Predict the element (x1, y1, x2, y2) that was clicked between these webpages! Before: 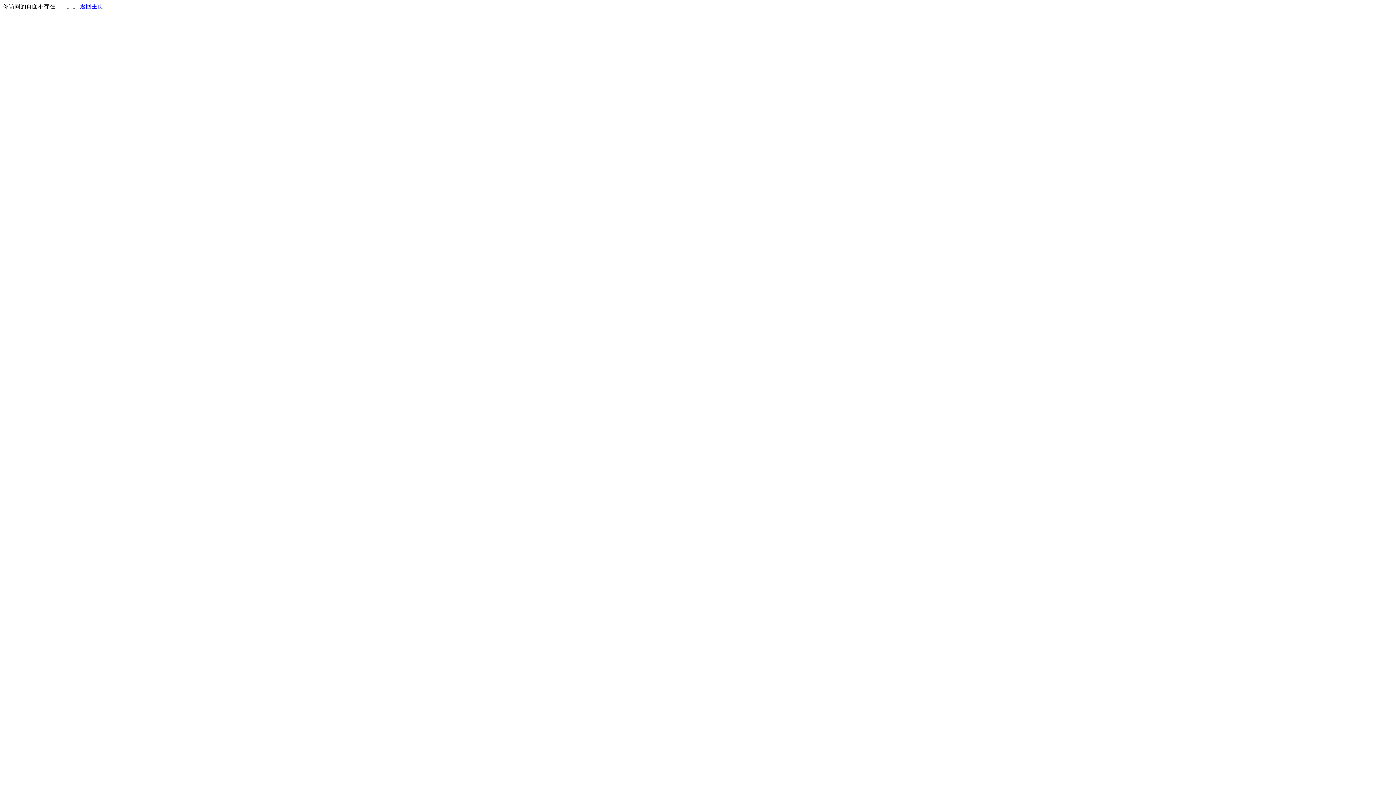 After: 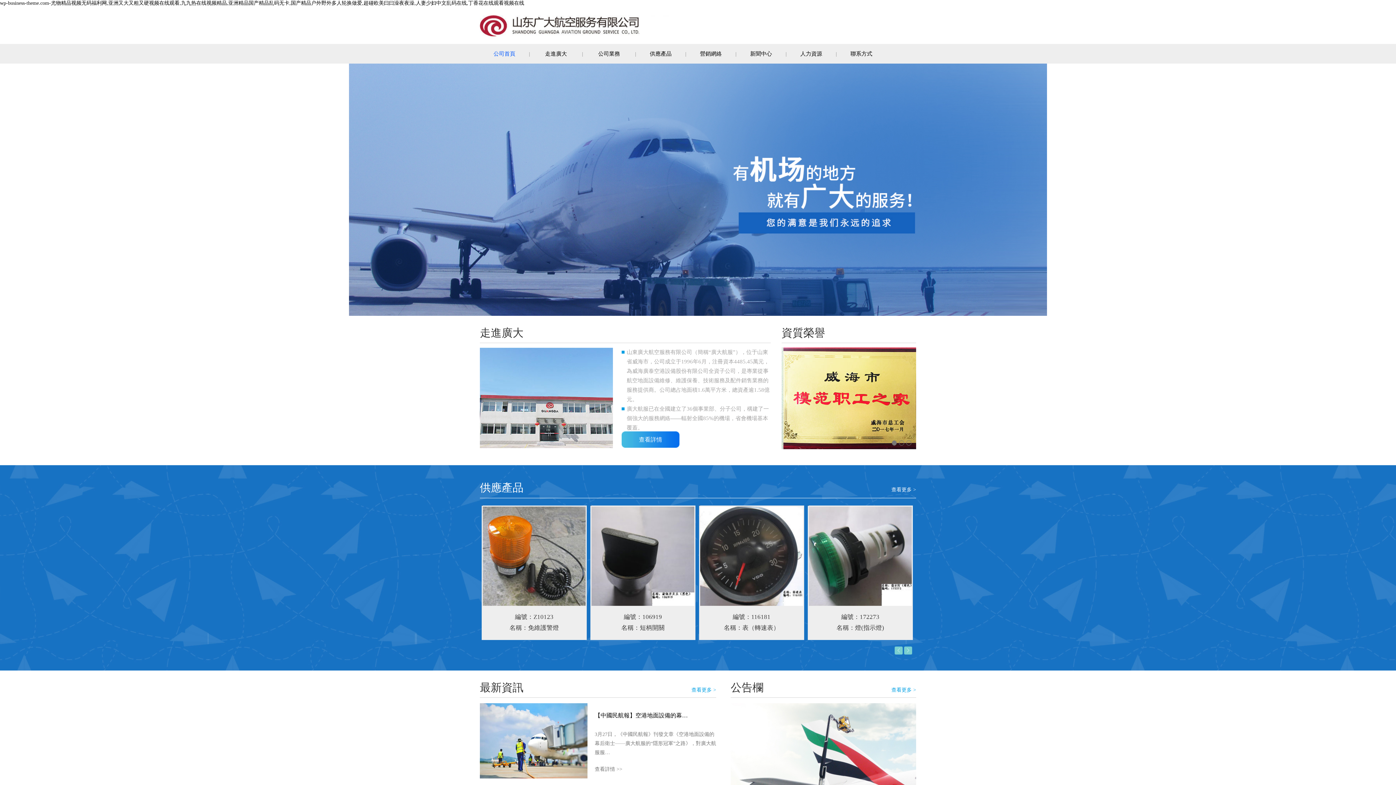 Action: bbox: (80, 3, 103, 9) label: 返回主页